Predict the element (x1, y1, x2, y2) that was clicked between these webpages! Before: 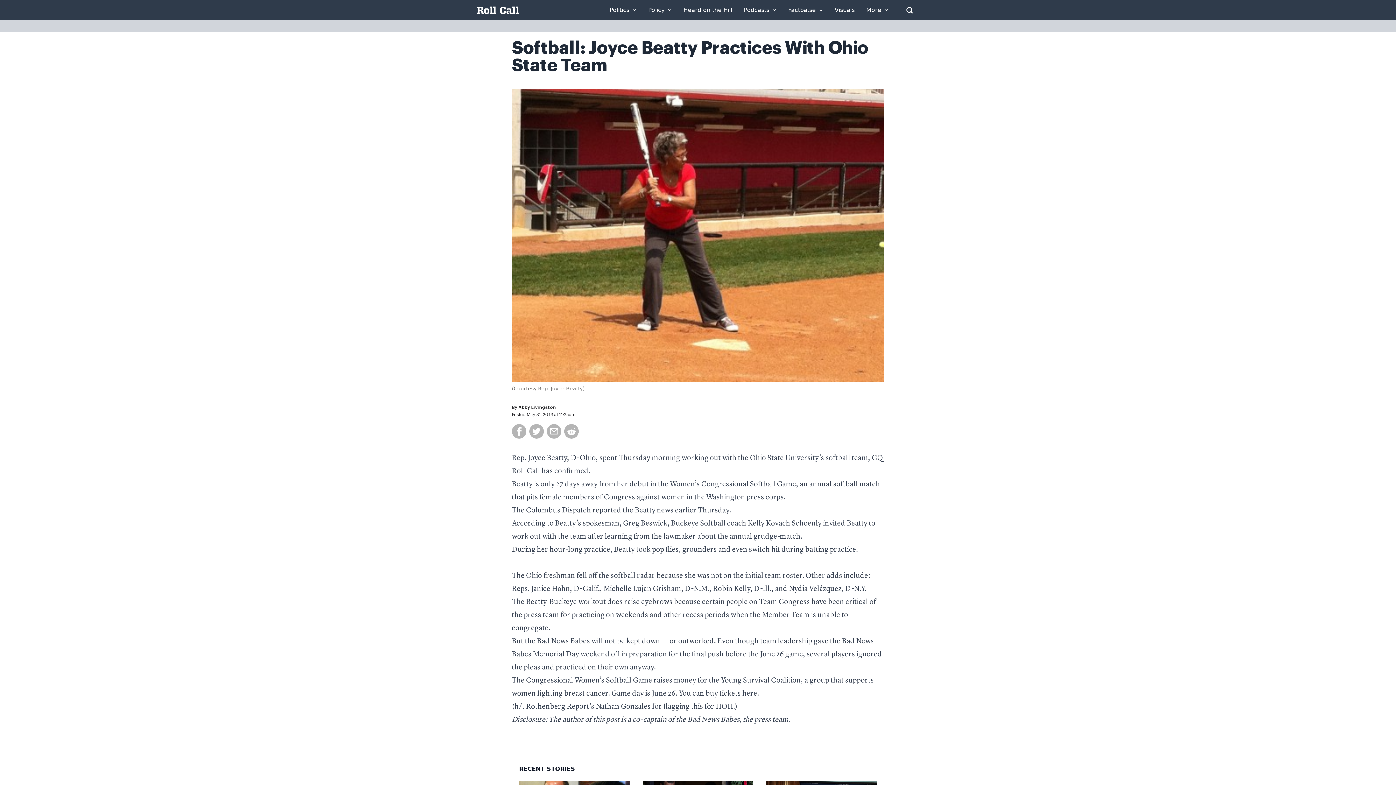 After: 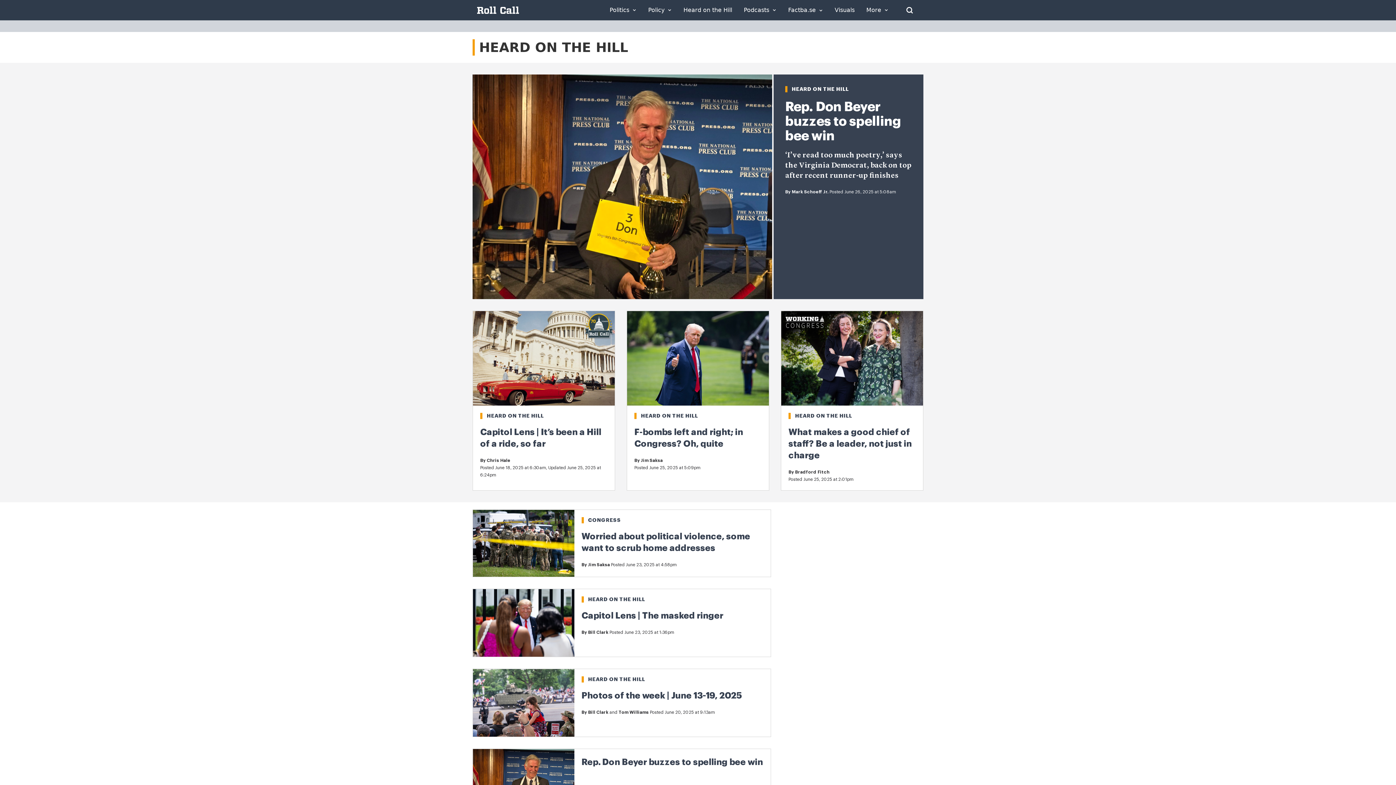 Action: label: Heard on the Hill bbox: (683, 7, 732, 13)